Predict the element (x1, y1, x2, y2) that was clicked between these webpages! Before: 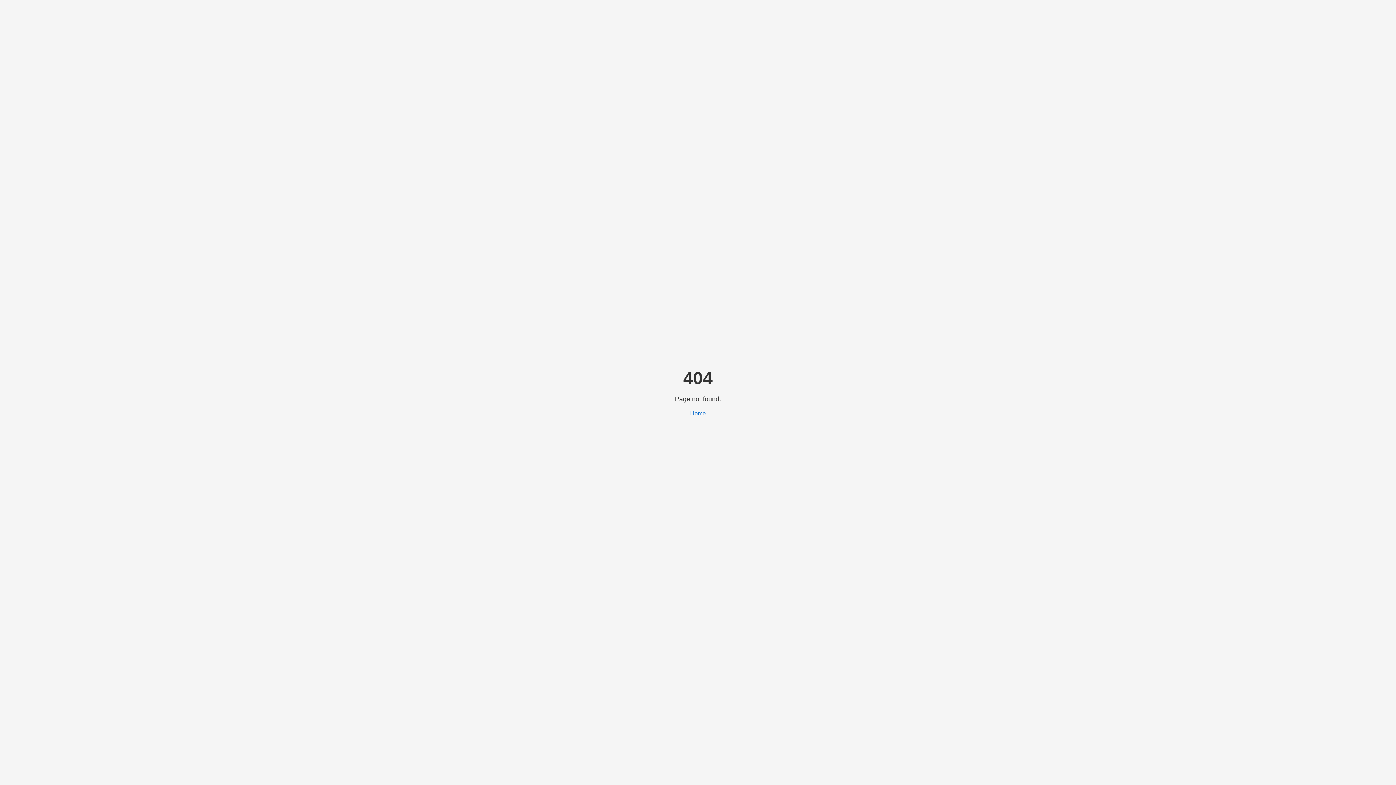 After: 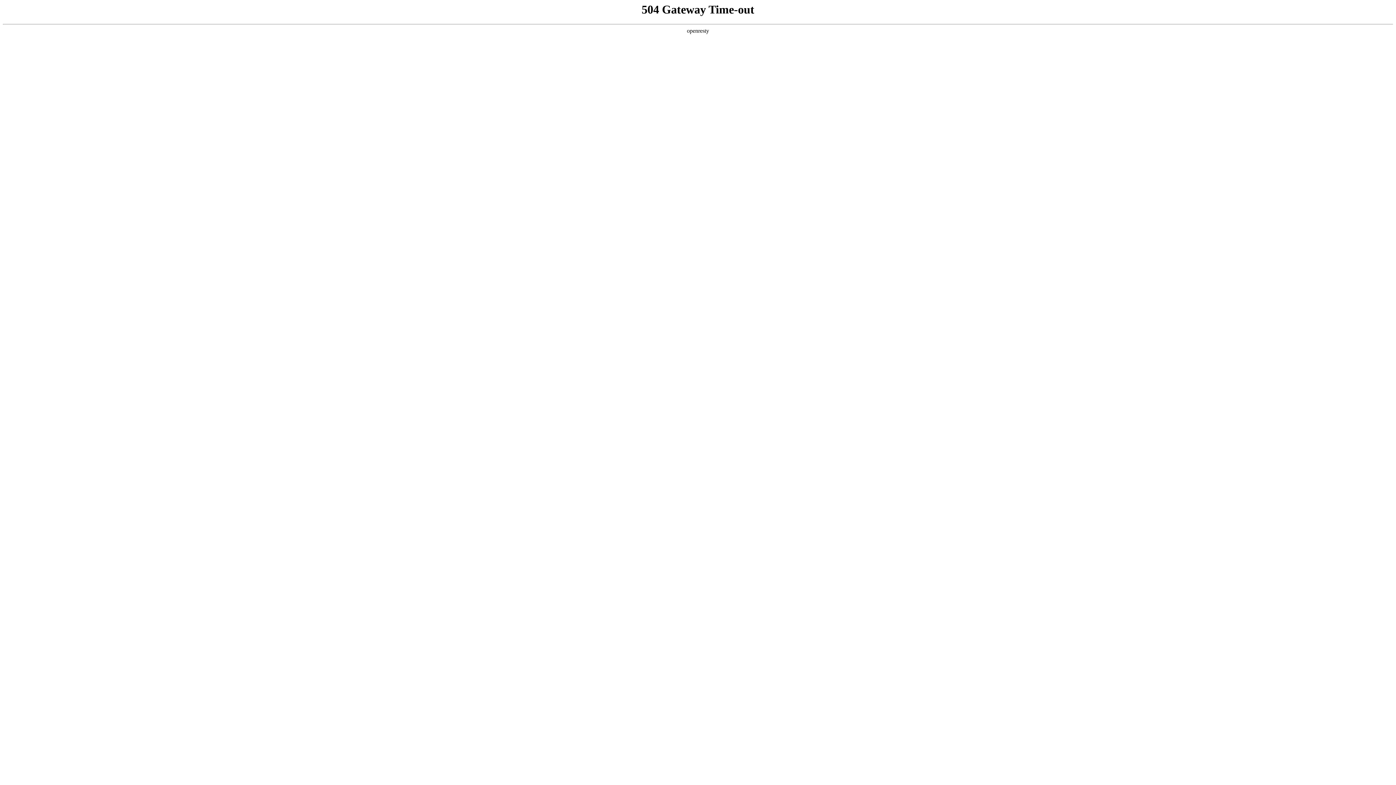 Action: label: Home bbox: (690, 410, 706, 416)